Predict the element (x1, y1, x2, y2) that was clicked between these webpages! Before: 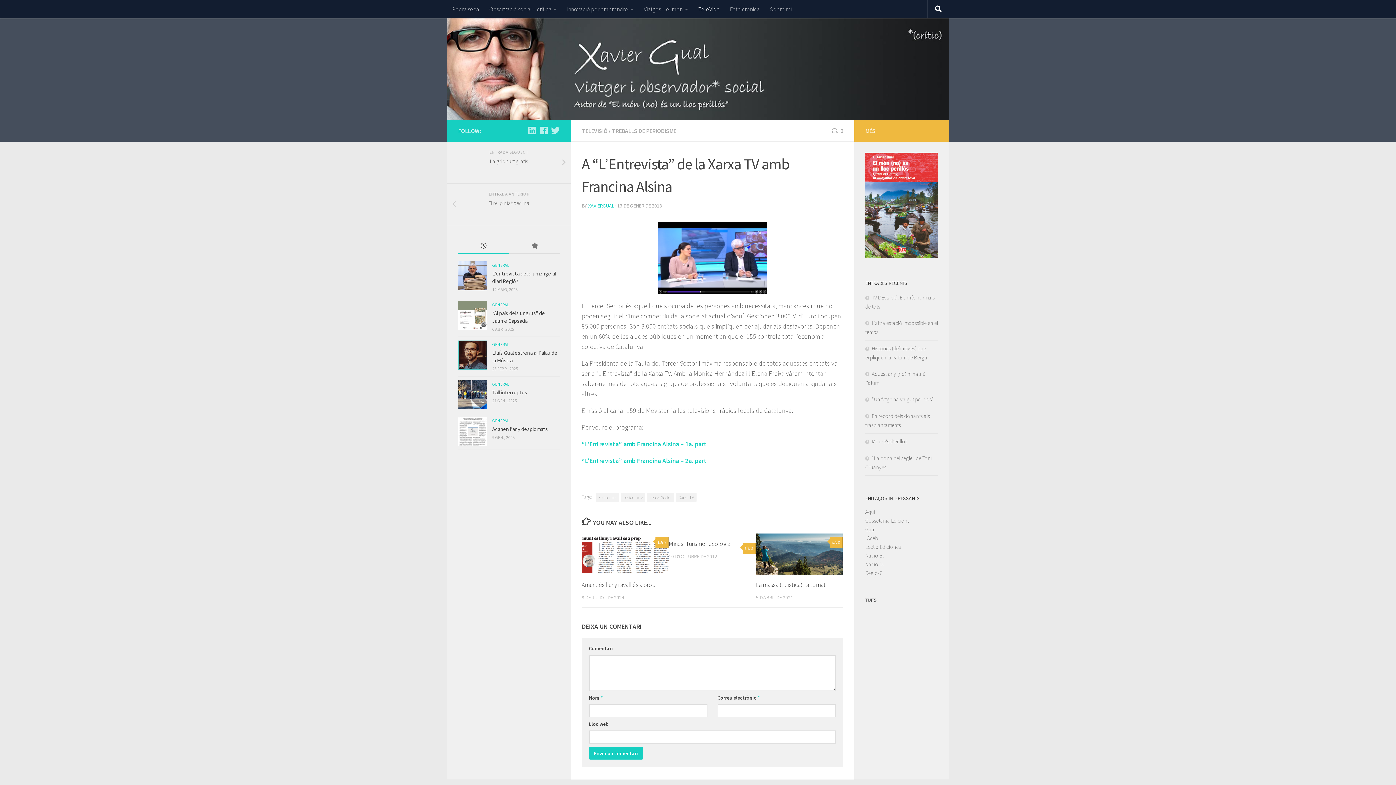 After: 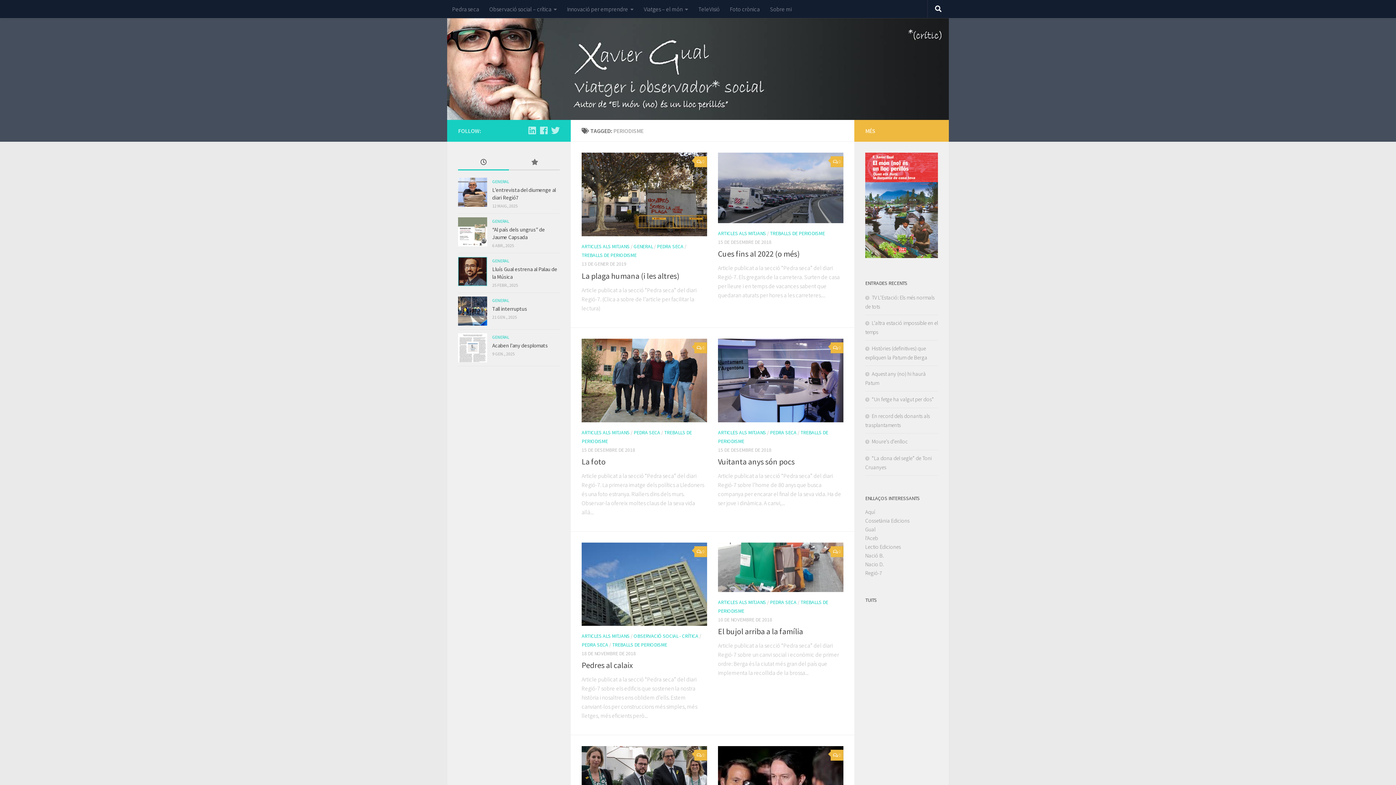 Action: bbox: (621, 493, 645, 502) label: periodisme